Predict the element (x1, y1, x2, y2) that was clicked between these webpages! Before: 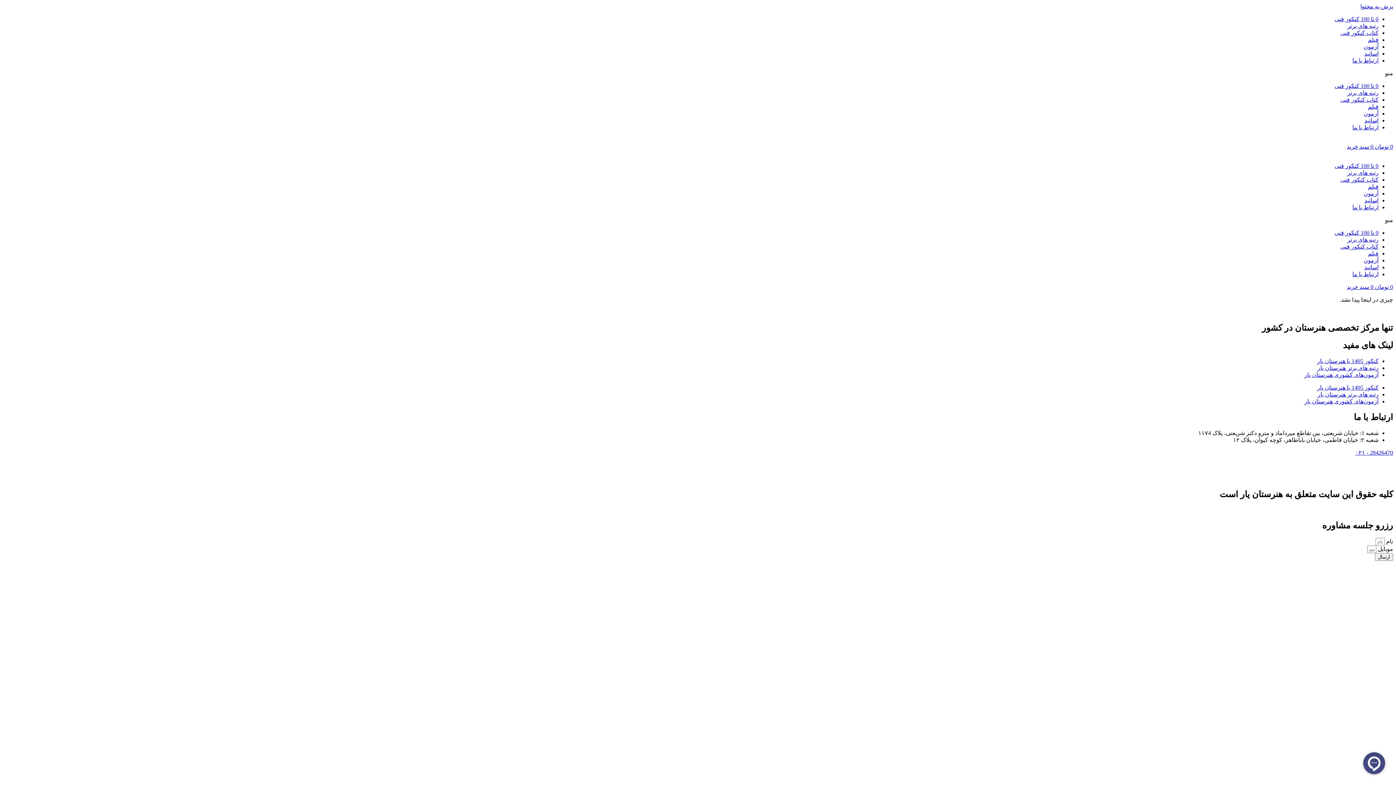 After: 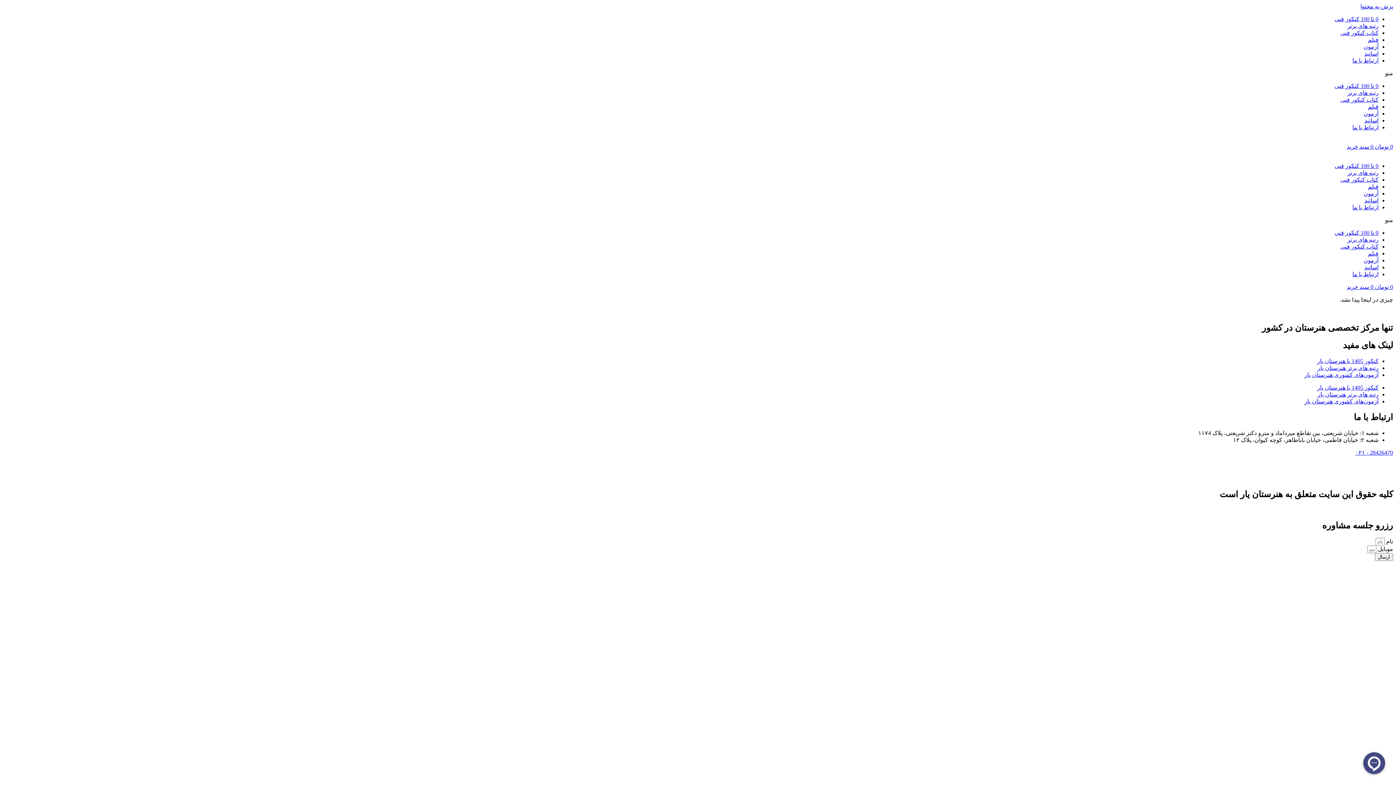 Action: label: 0 تومان 0 سبد خرید bbox: (1347, 143, 1393, 149)